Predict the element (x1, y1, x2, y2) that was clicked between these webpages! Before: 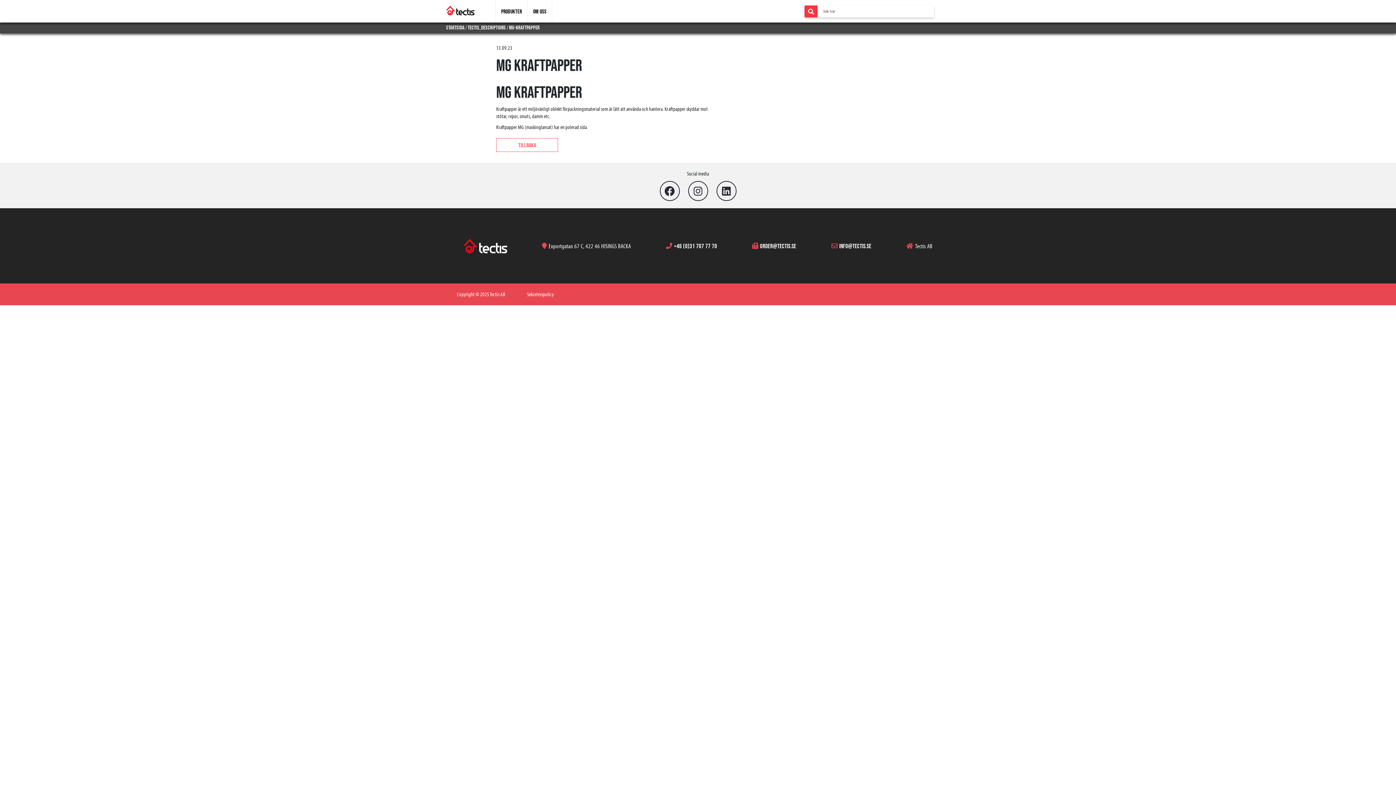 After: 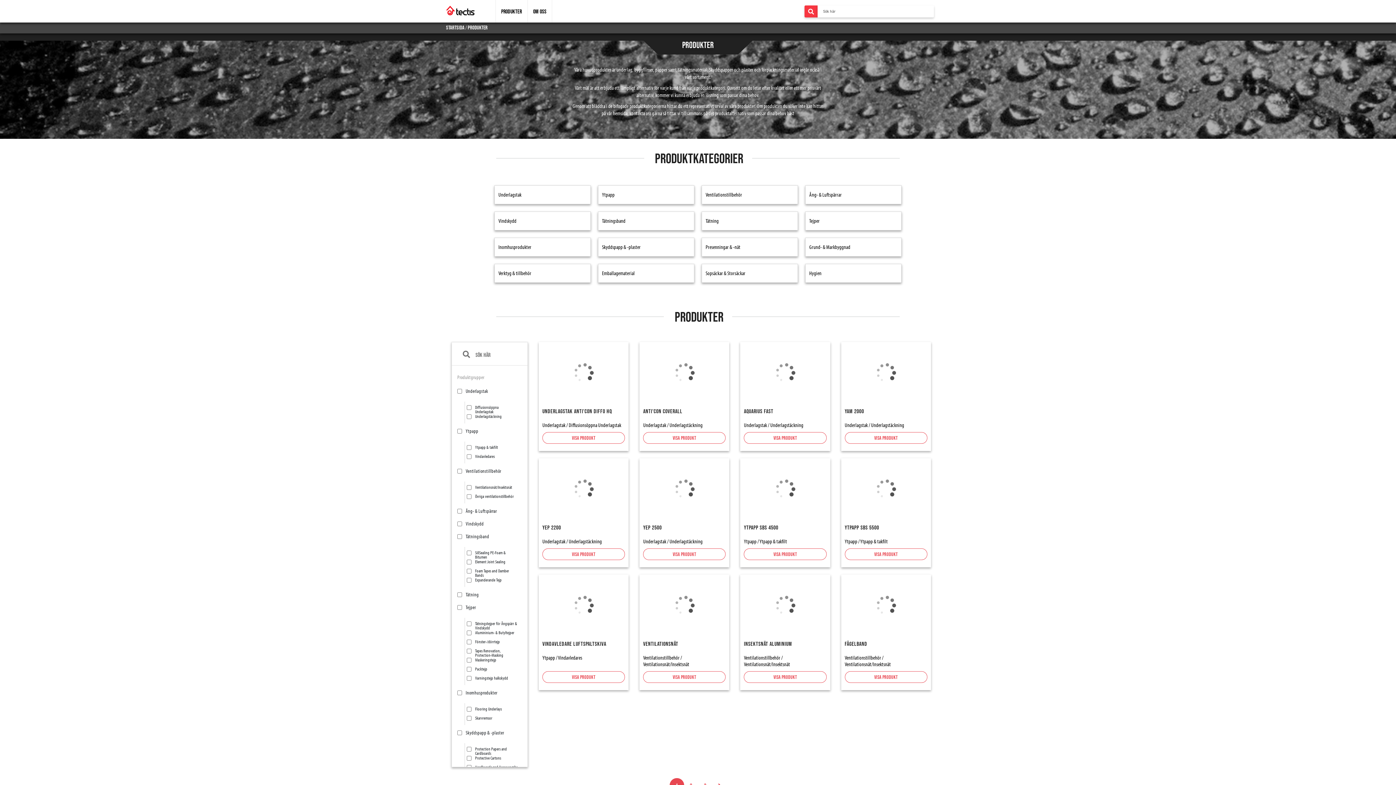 Action: label: PRODUKTER bbox: (495, 0, 527, 22)